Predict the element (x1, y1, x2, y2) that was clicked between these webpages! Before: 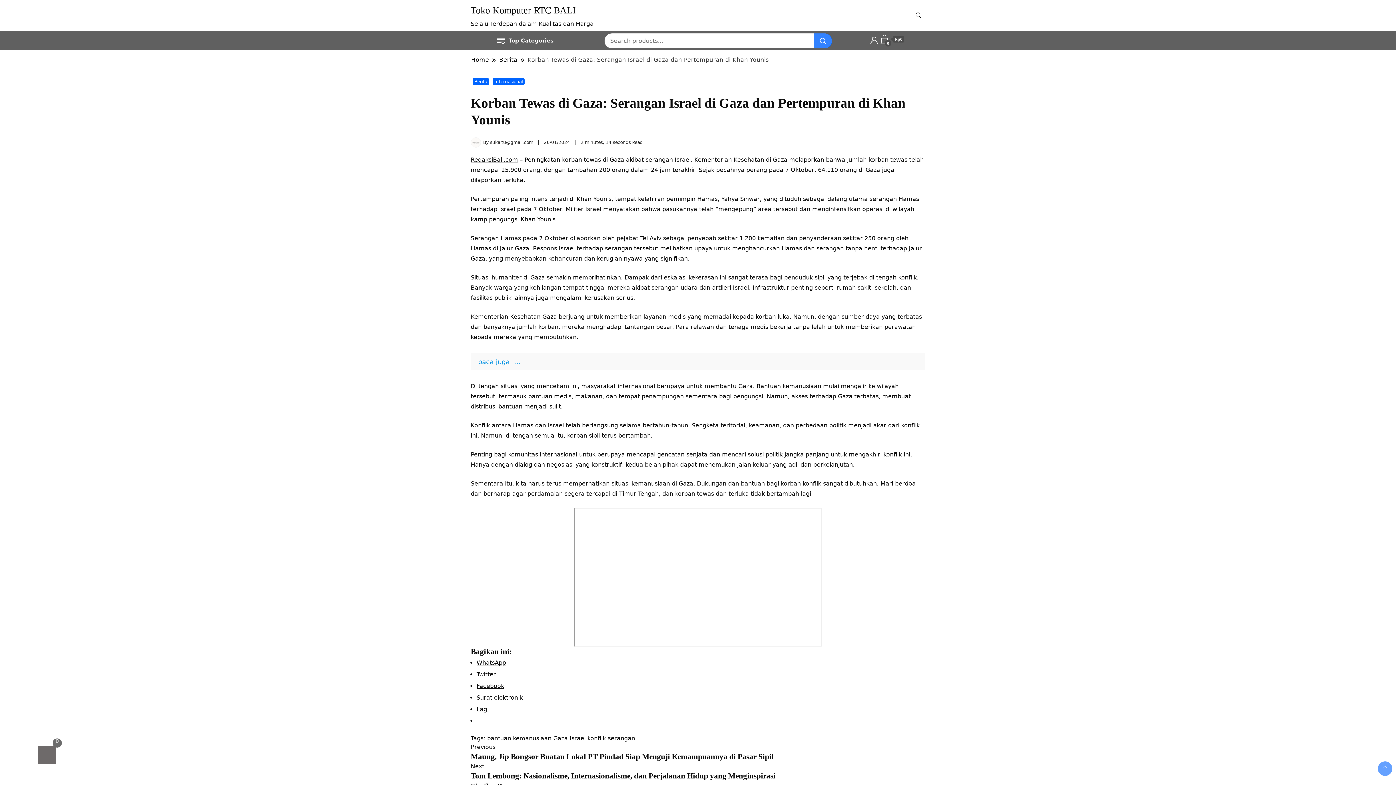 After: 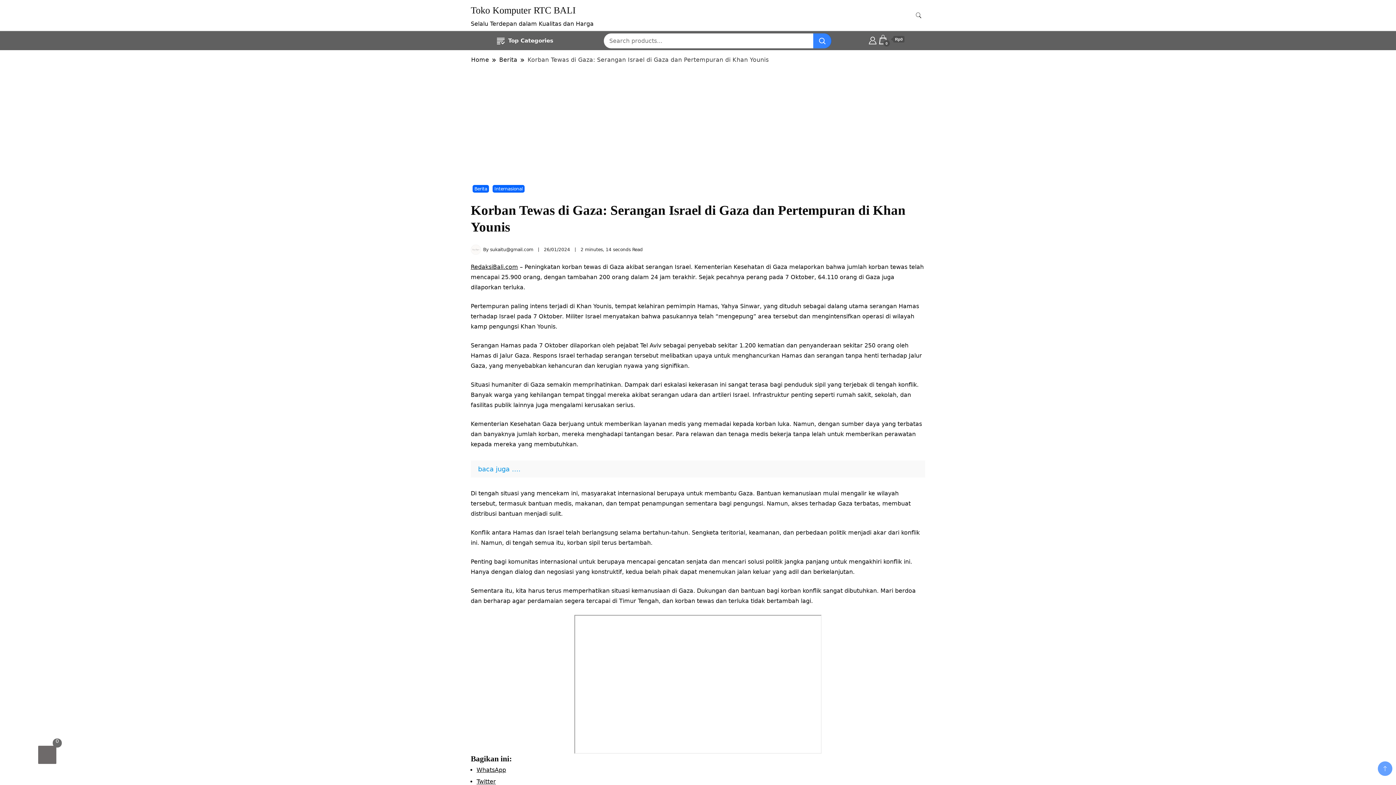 Action: bbox: (476, 706, 488, 713) label: Lagi